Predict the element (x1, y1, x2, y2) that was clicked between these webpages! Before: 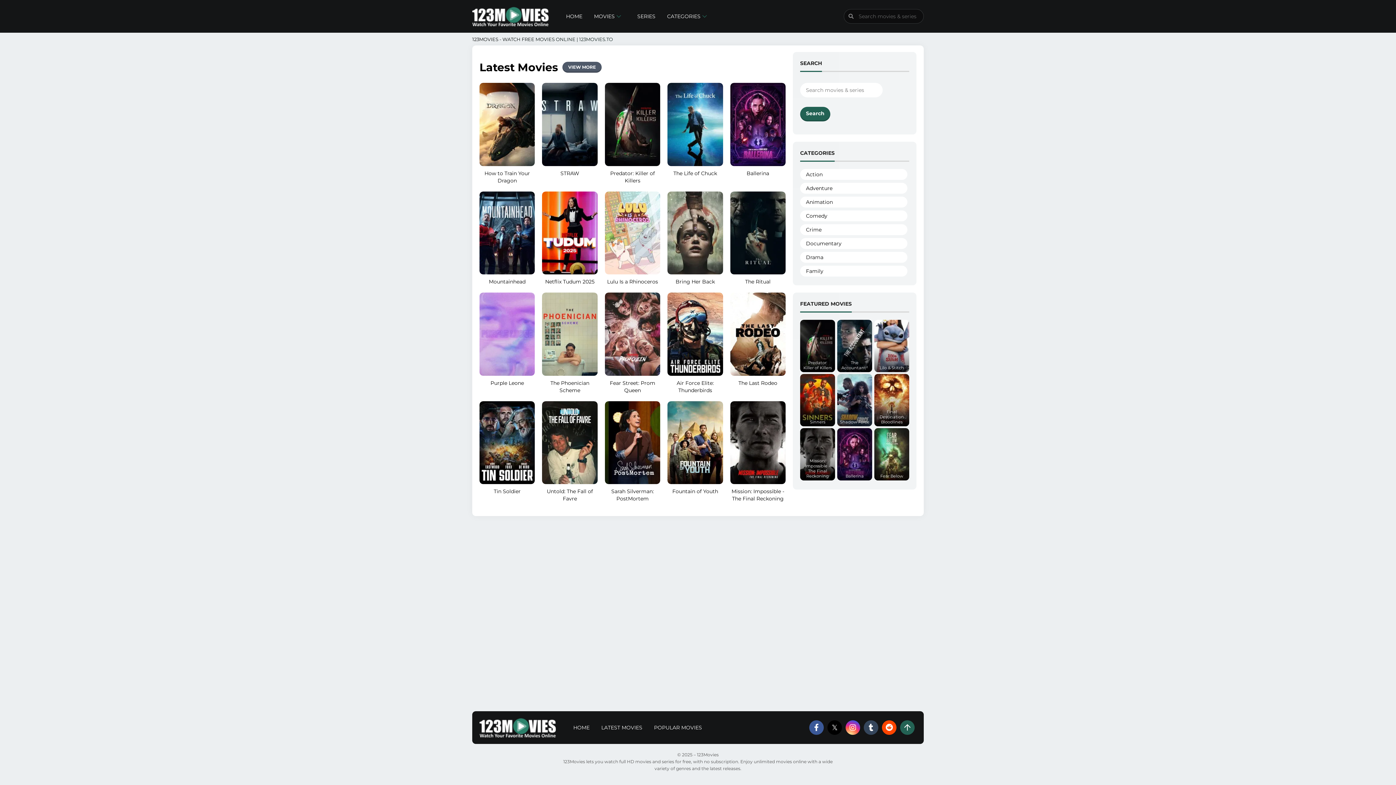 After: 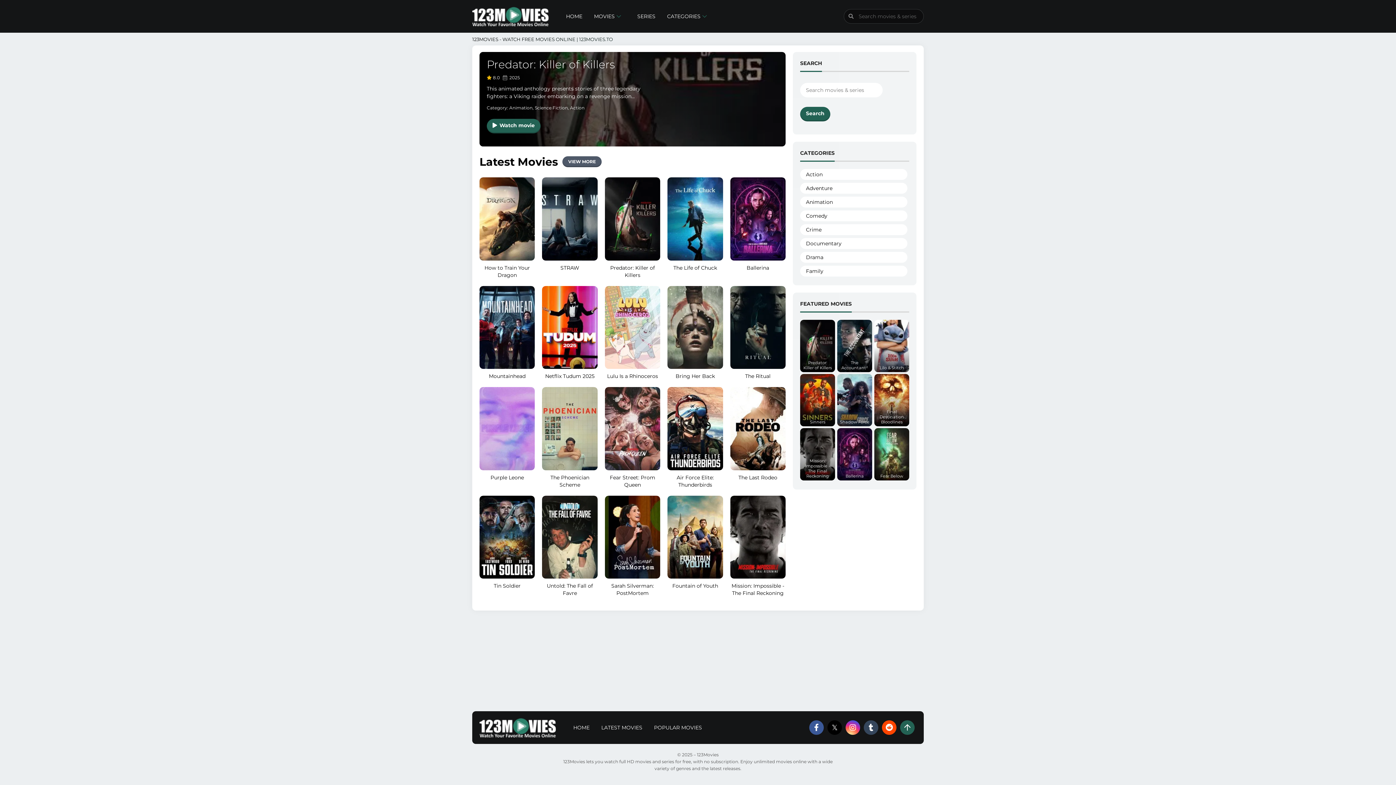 Action: label: HOME bbox: (560, 0, 588, 32)